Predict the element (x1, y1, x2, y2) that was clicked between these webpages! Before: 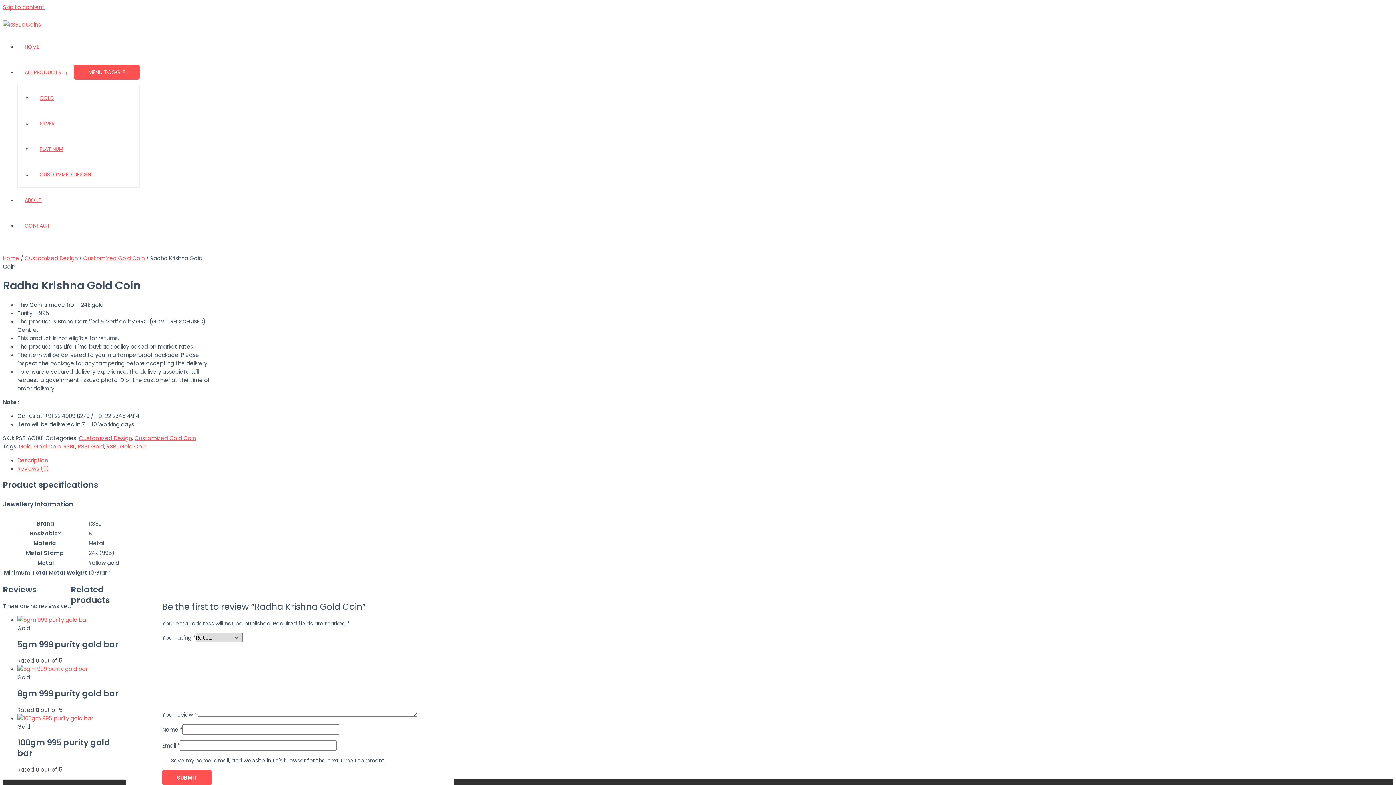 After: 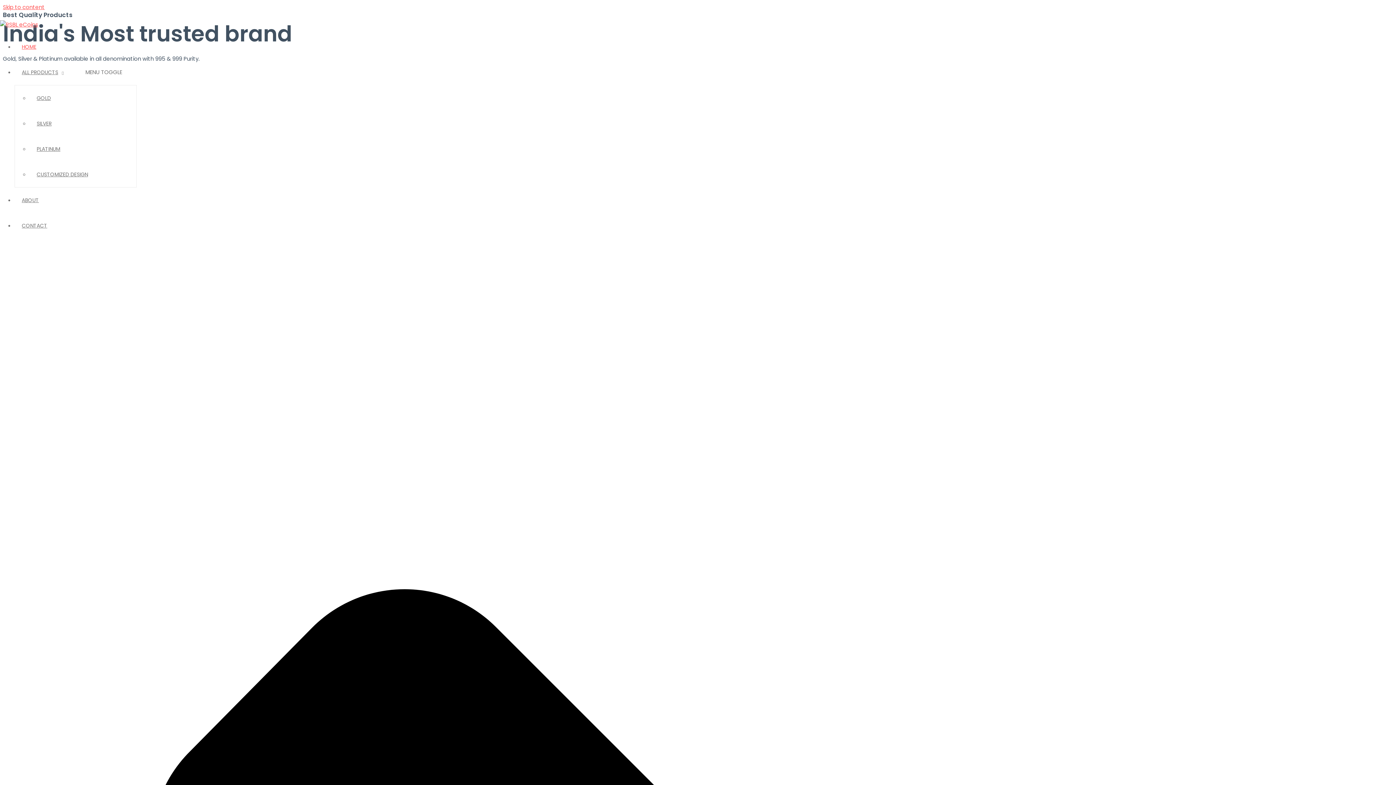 Action: bbox: (2, 254, 19, 262) label: Home